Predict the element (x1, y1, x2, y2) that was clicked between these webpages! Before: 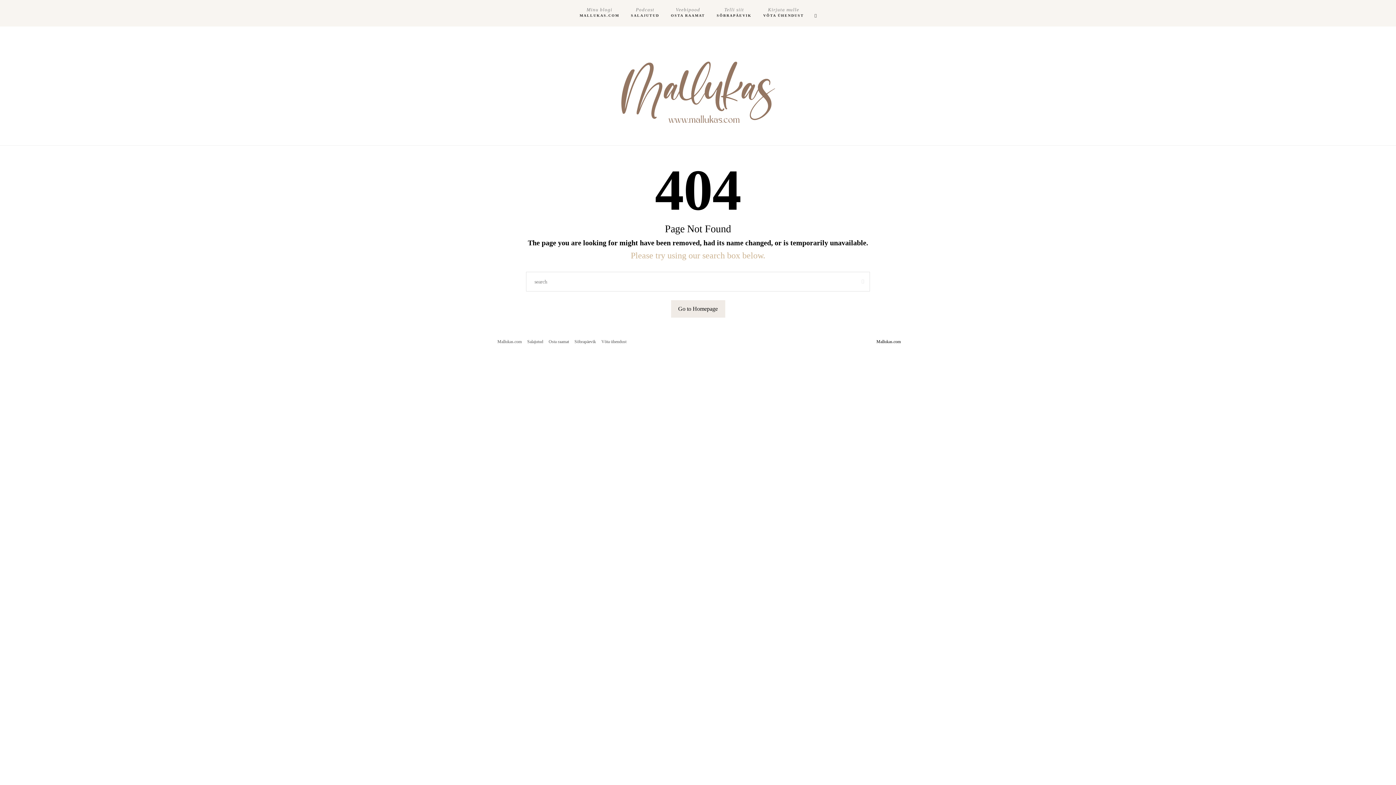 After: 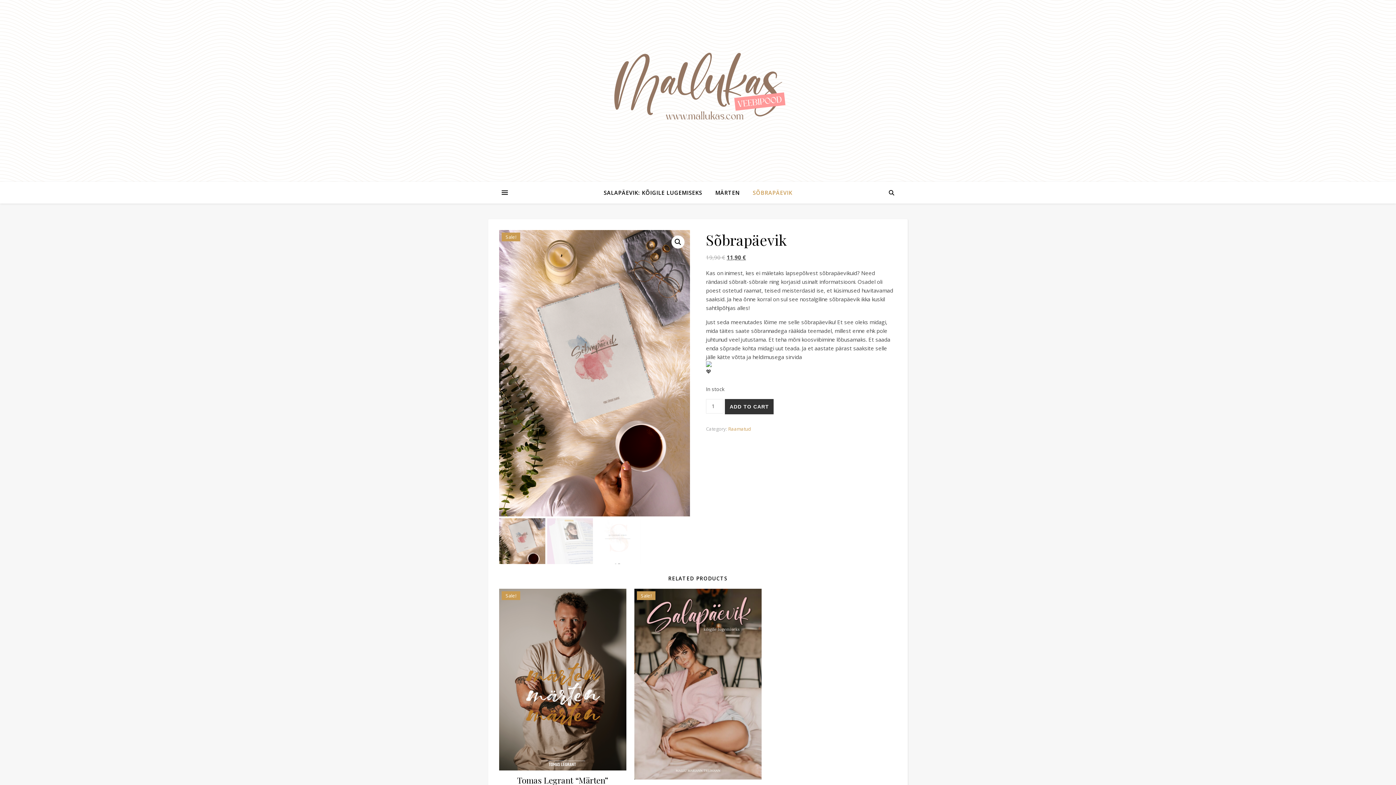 Action: label: Telli siit
SÕBRAPÄEVIK bbox: (711, 0, 757, 26)